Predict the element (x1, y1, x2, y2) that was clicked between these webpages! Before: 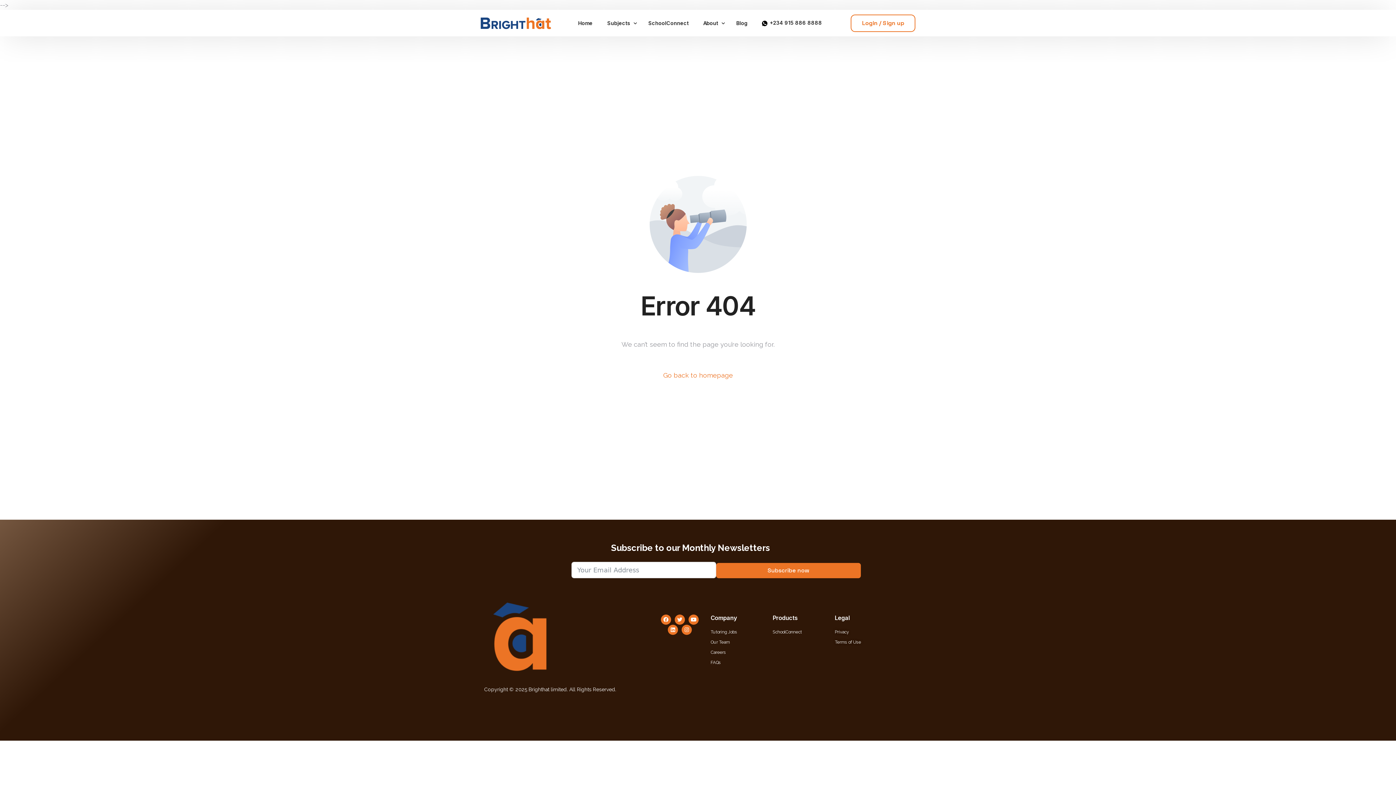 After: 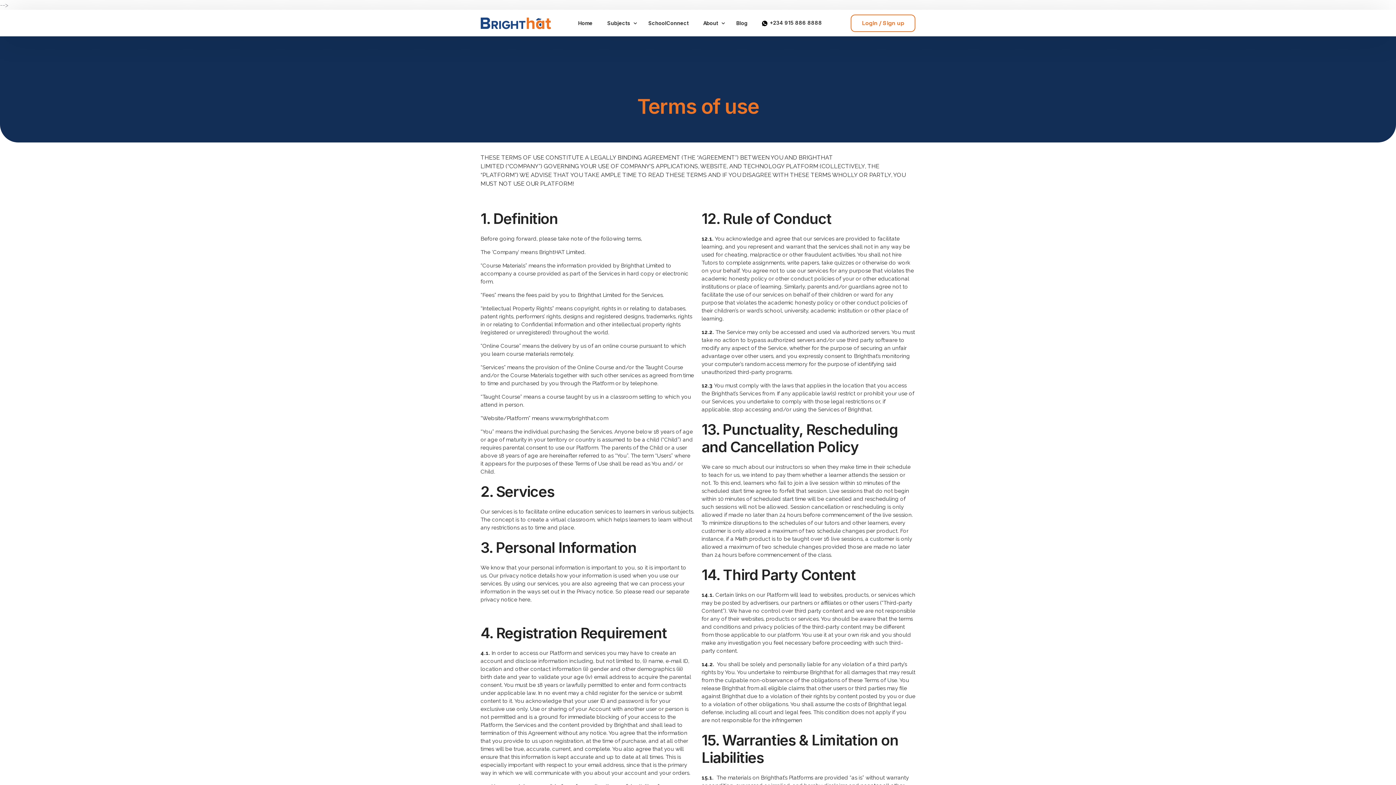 Action: label: Terms of Use bbox: (835, 639, 889, 645)